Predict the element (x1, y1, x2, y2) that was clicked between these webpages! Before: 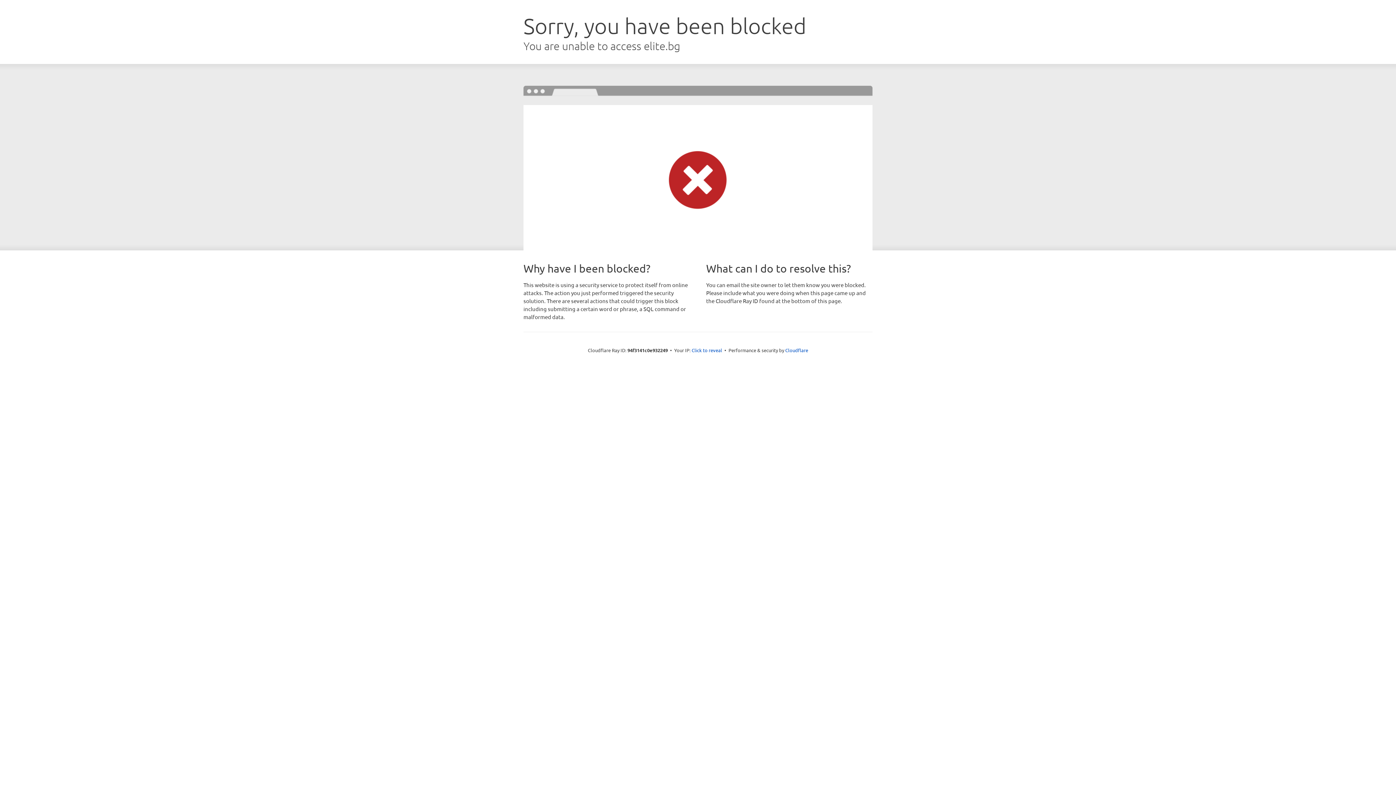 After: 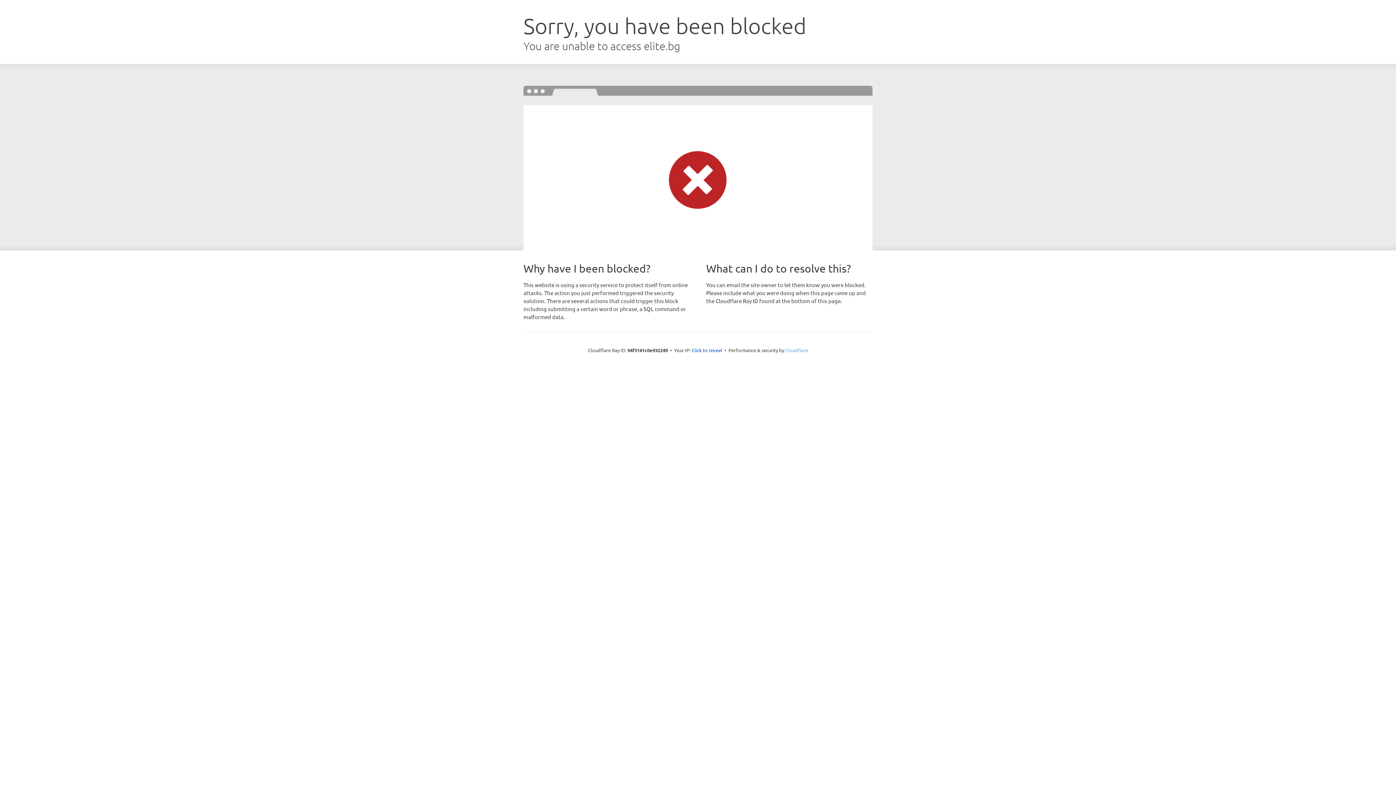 Action: label: Cloudflare bbox: (785, 347, 808, 353)